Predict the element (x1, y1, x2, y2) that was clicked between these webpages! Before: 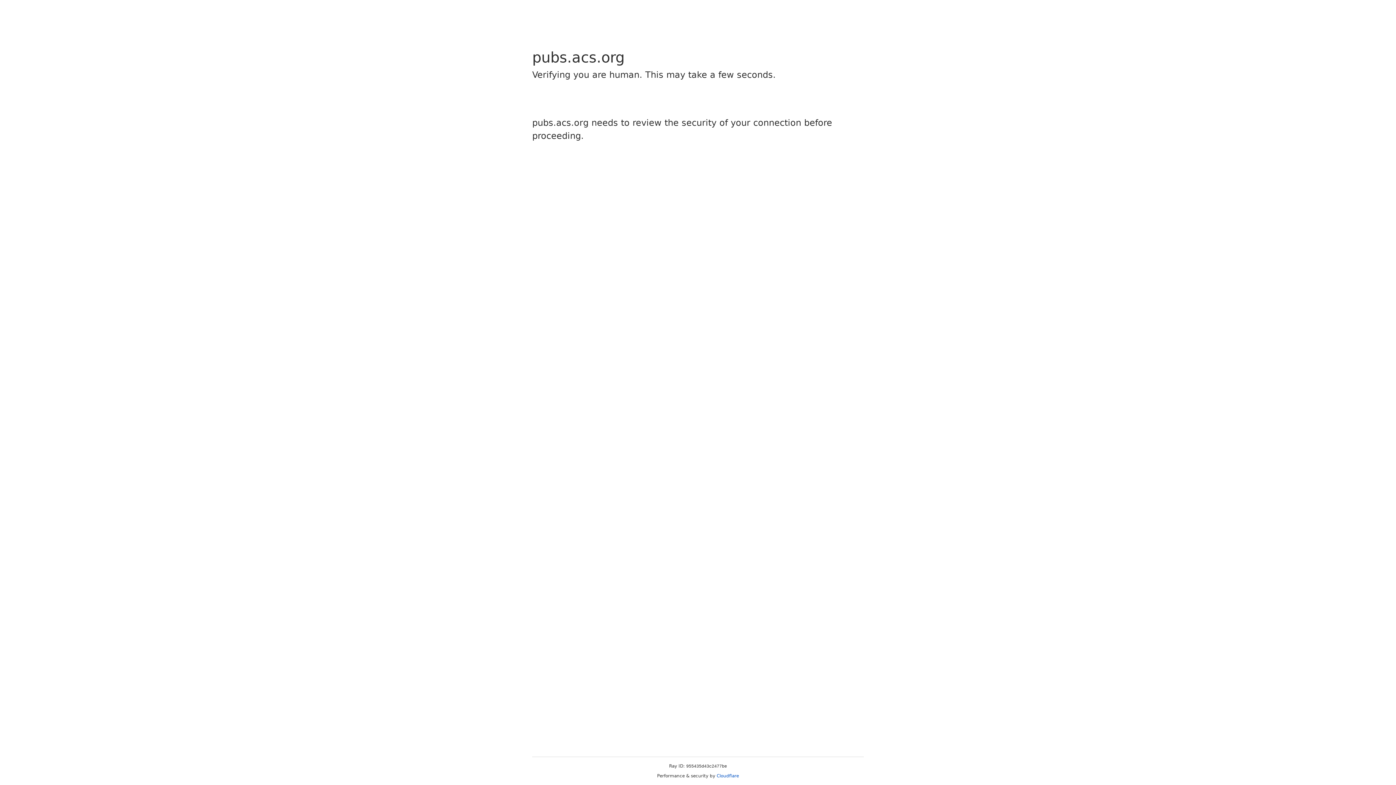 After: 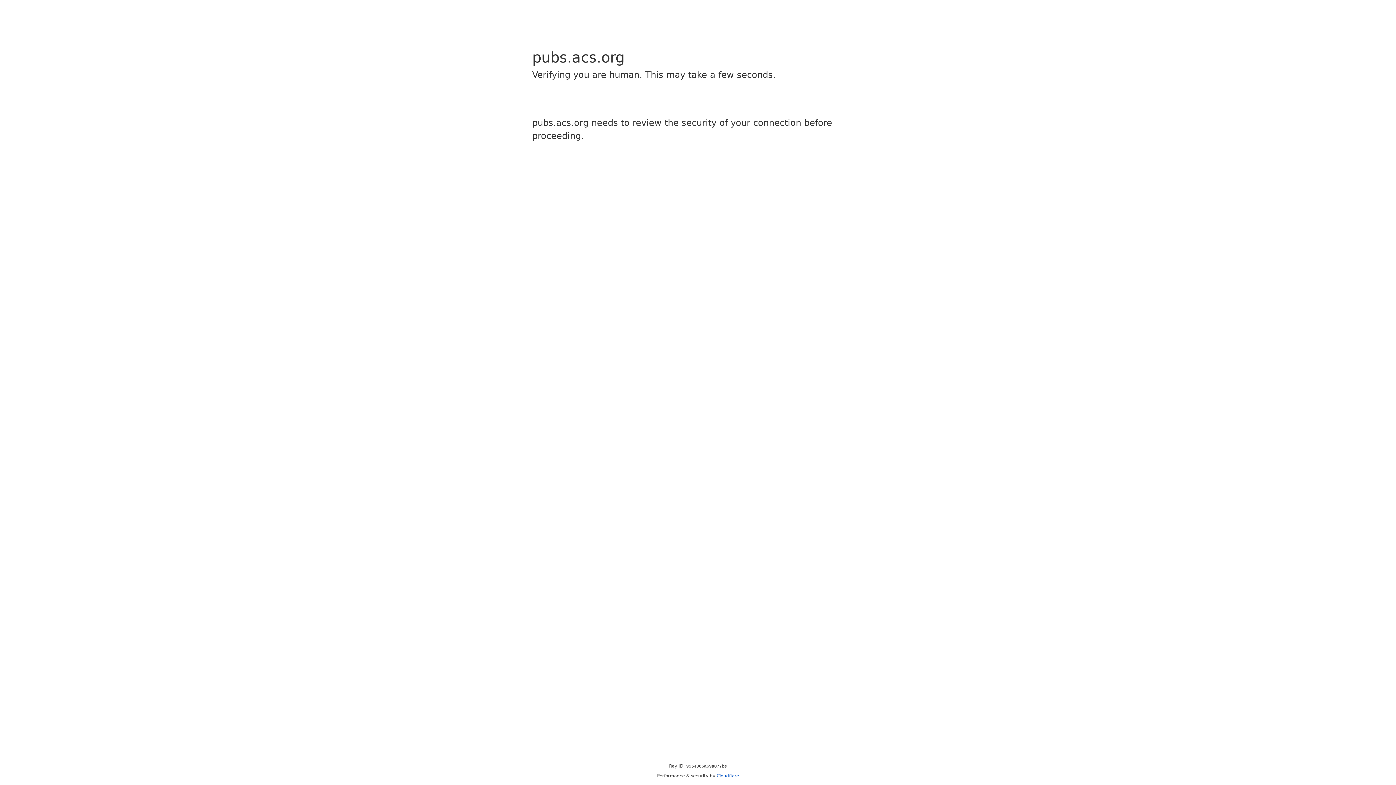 Action: label: Cloudflare bbox: (716, 773, 739, 778)